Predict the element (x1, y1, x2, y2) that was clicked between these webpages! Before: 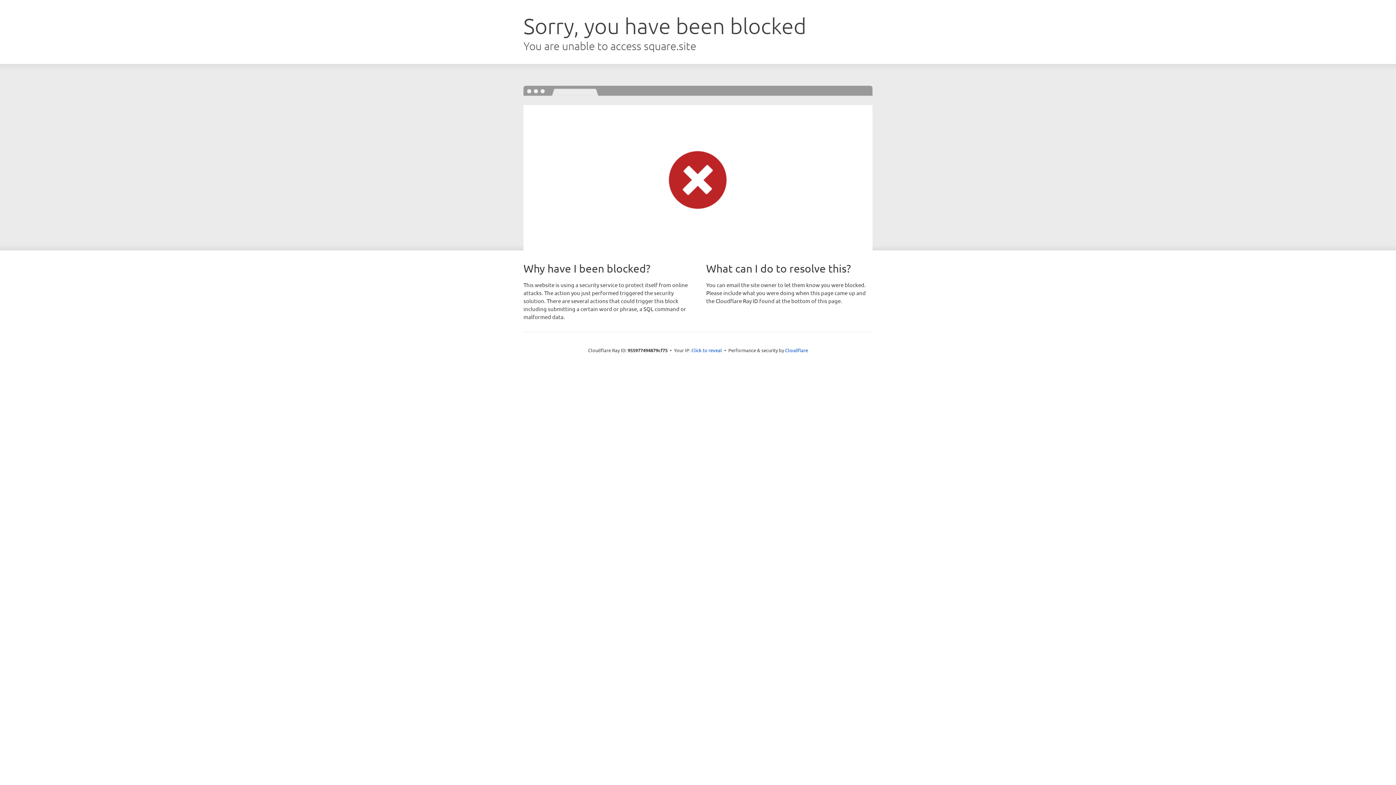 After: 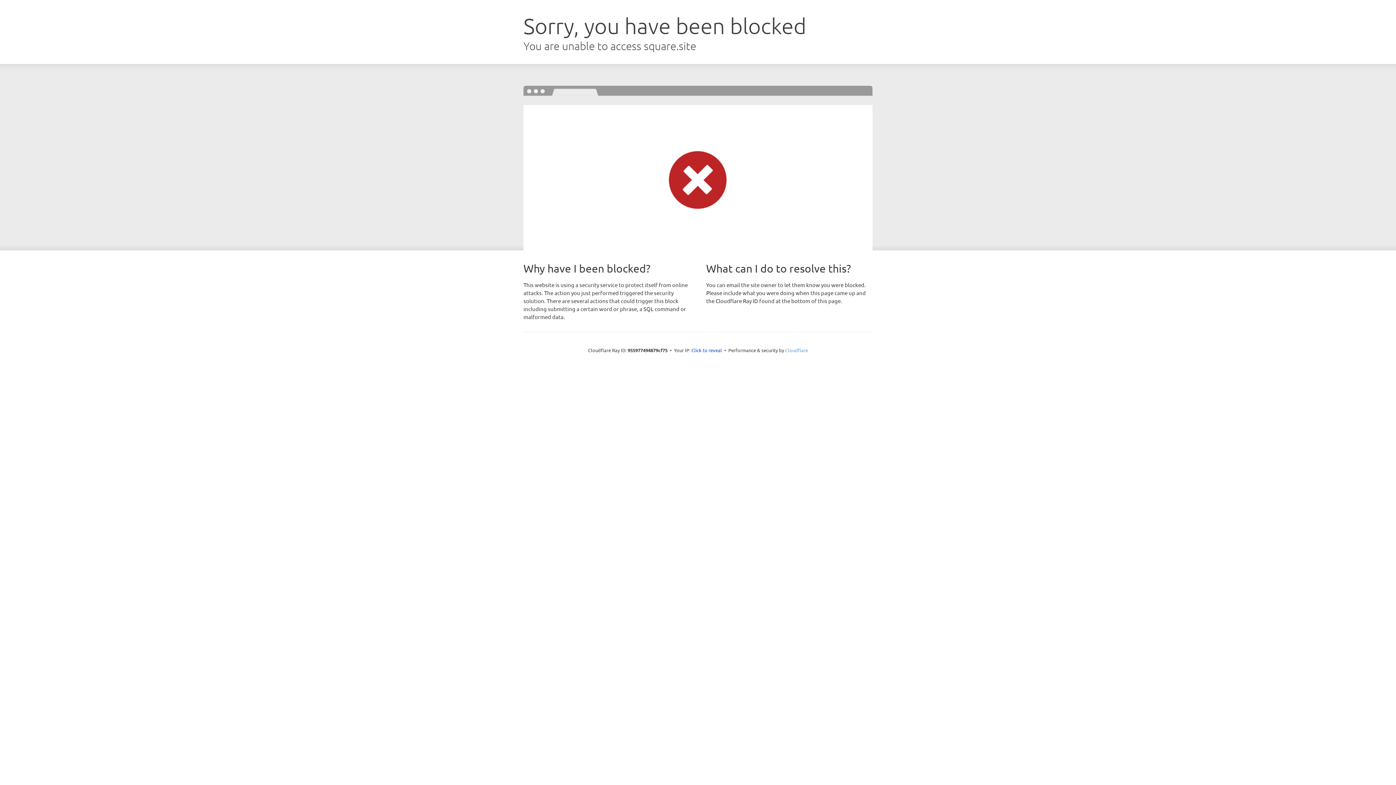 Action: bbox: (785, 347, 808, 353) label: Cloudflare